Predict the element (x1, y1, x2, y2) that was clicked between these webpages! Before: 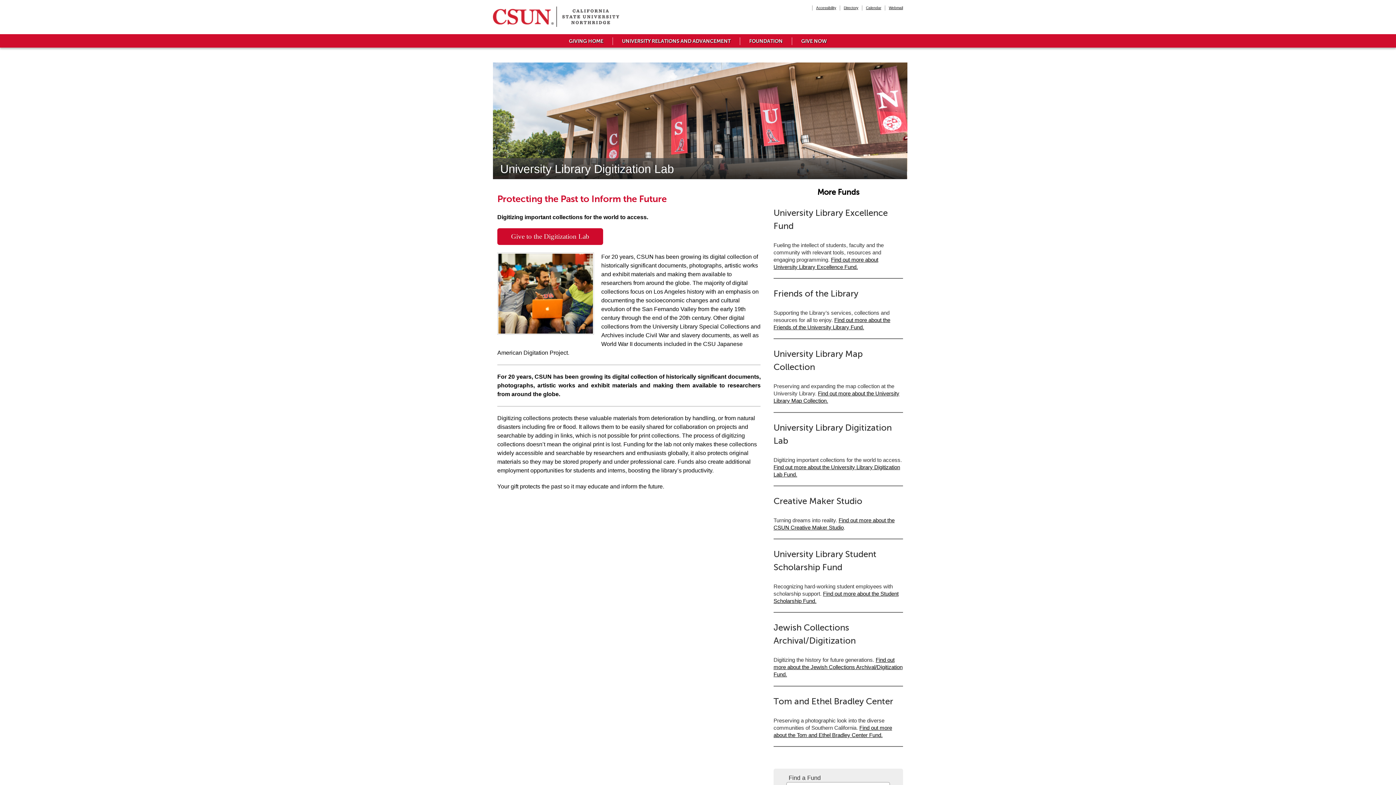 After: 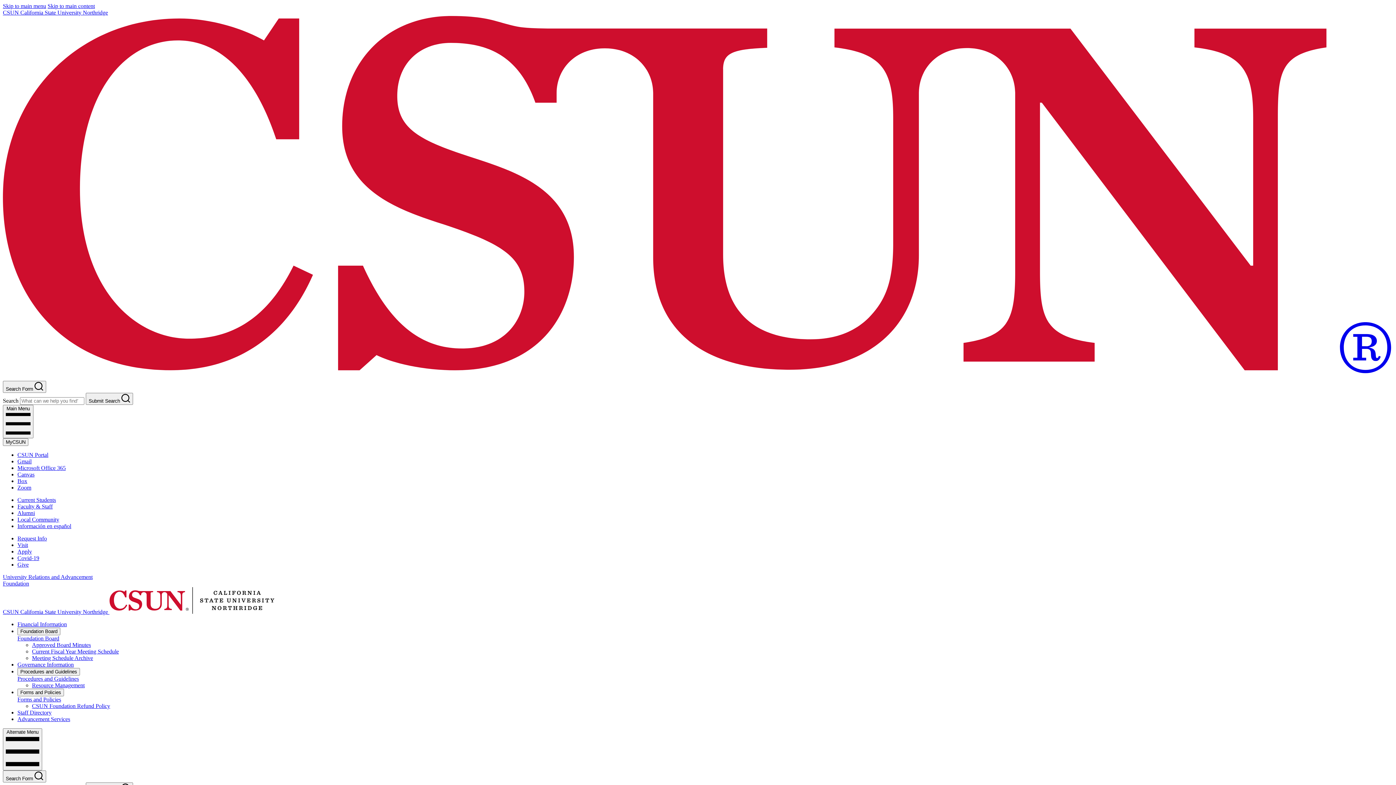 Action: label: FOUNDATION bbox: (749, 38, 782, 43)